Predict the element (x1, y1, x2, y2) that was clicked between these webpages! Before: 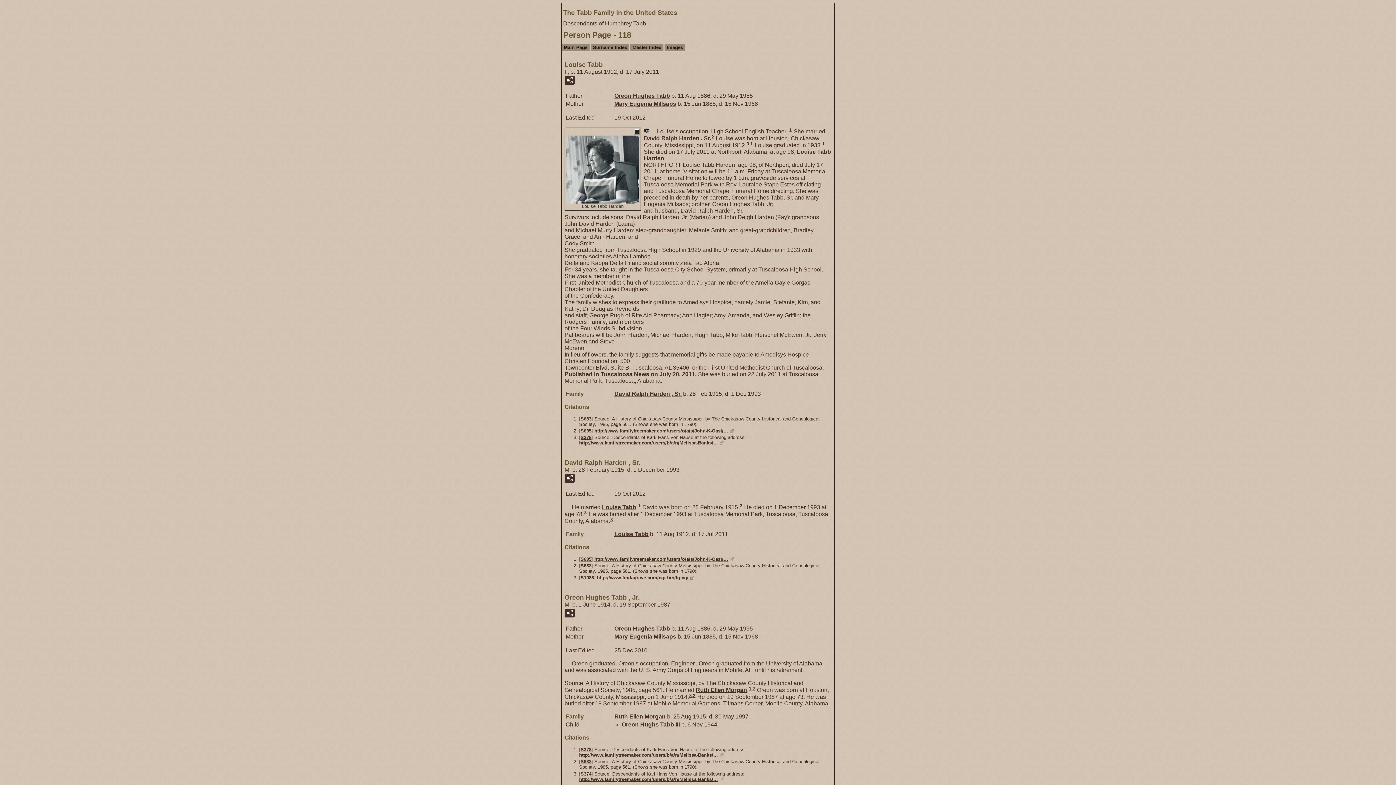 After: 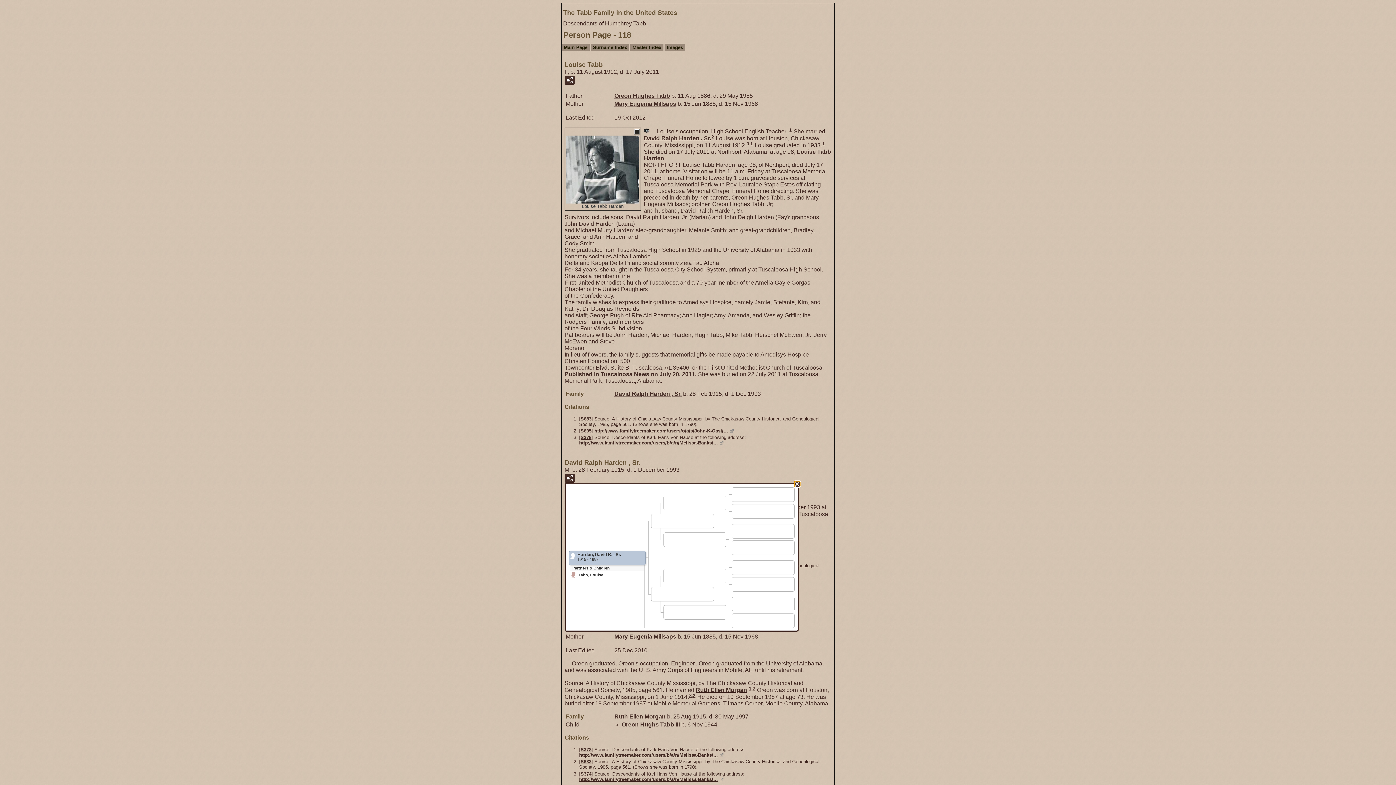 Action: bbox: (564, 474, 574, 483)